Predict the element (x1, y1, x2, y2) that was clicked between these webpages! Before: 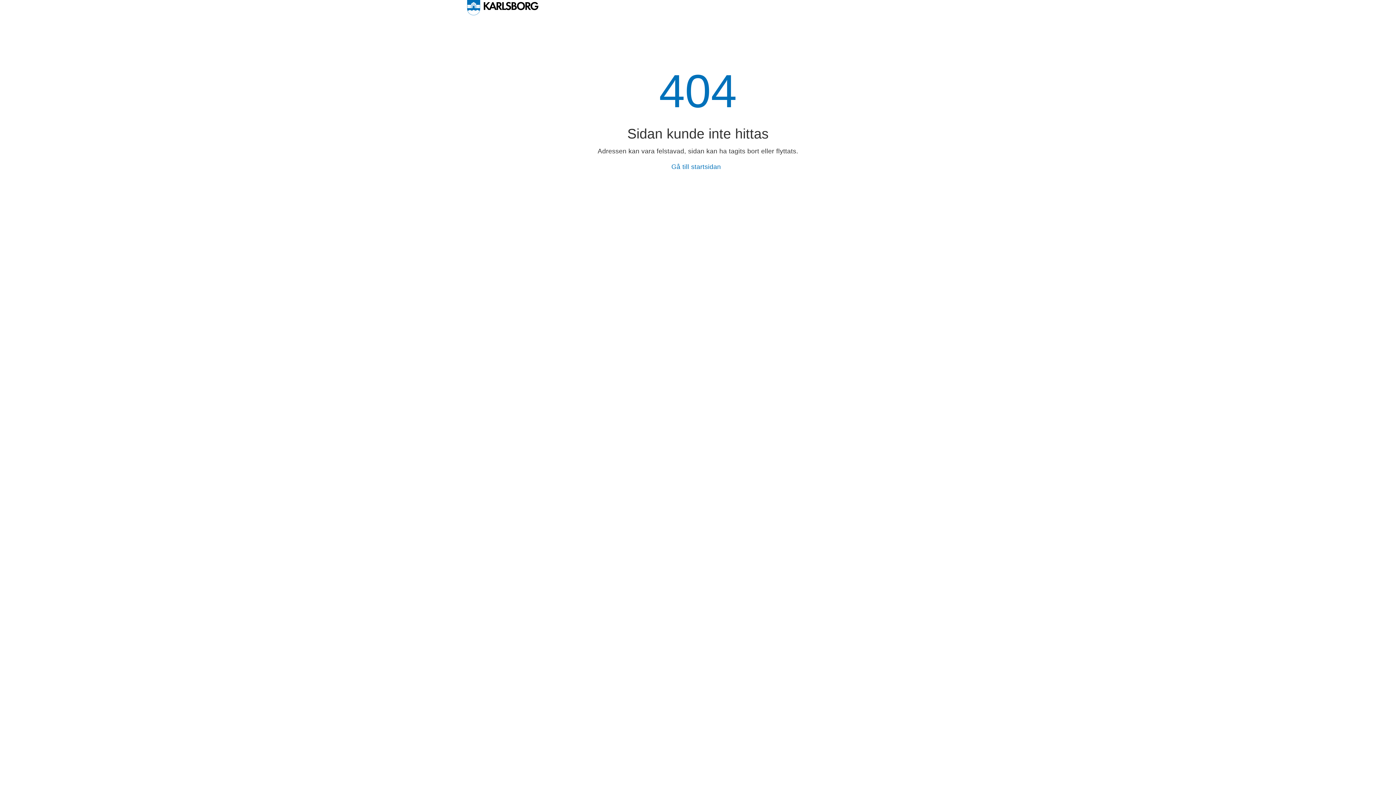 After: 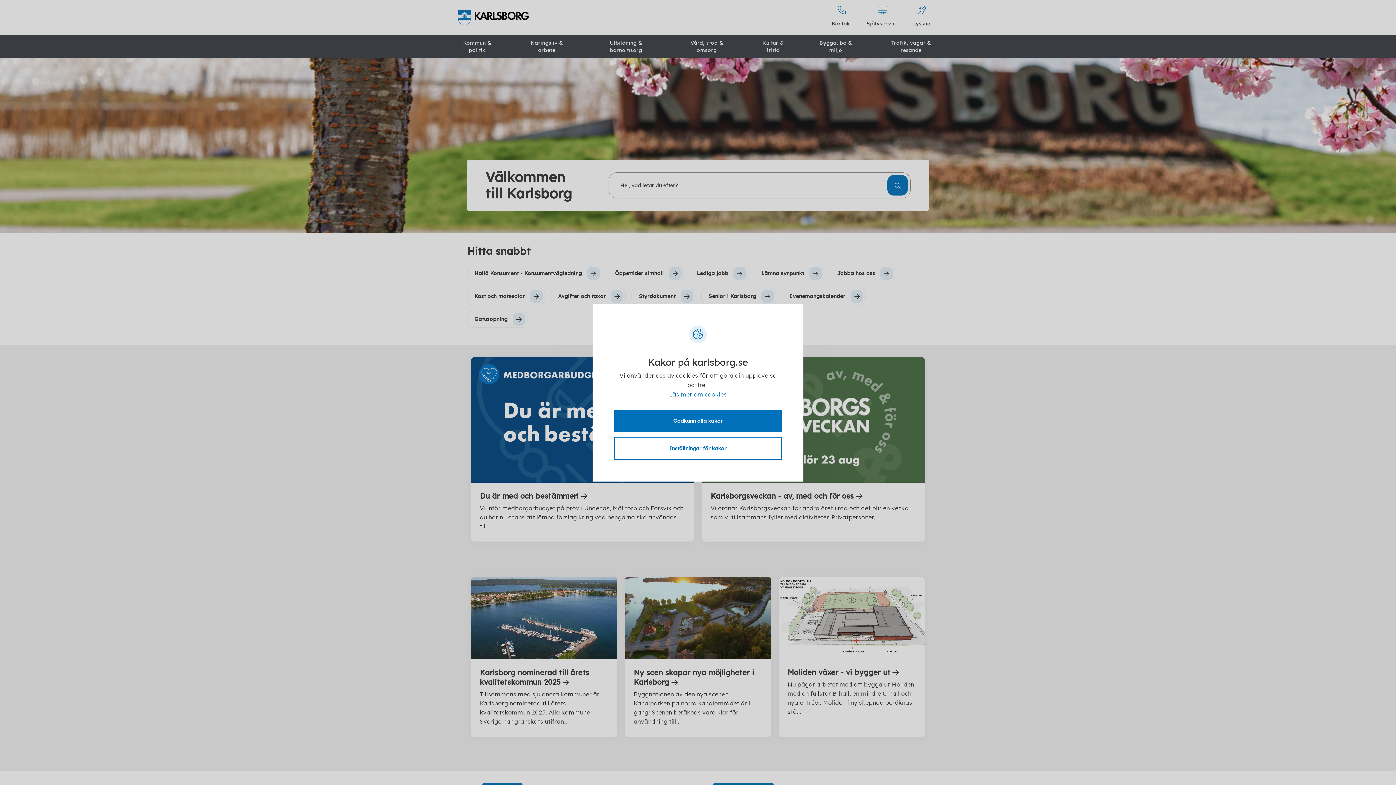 Action: label: Gå till startsidan bbox: (671, 163, 724, 170)